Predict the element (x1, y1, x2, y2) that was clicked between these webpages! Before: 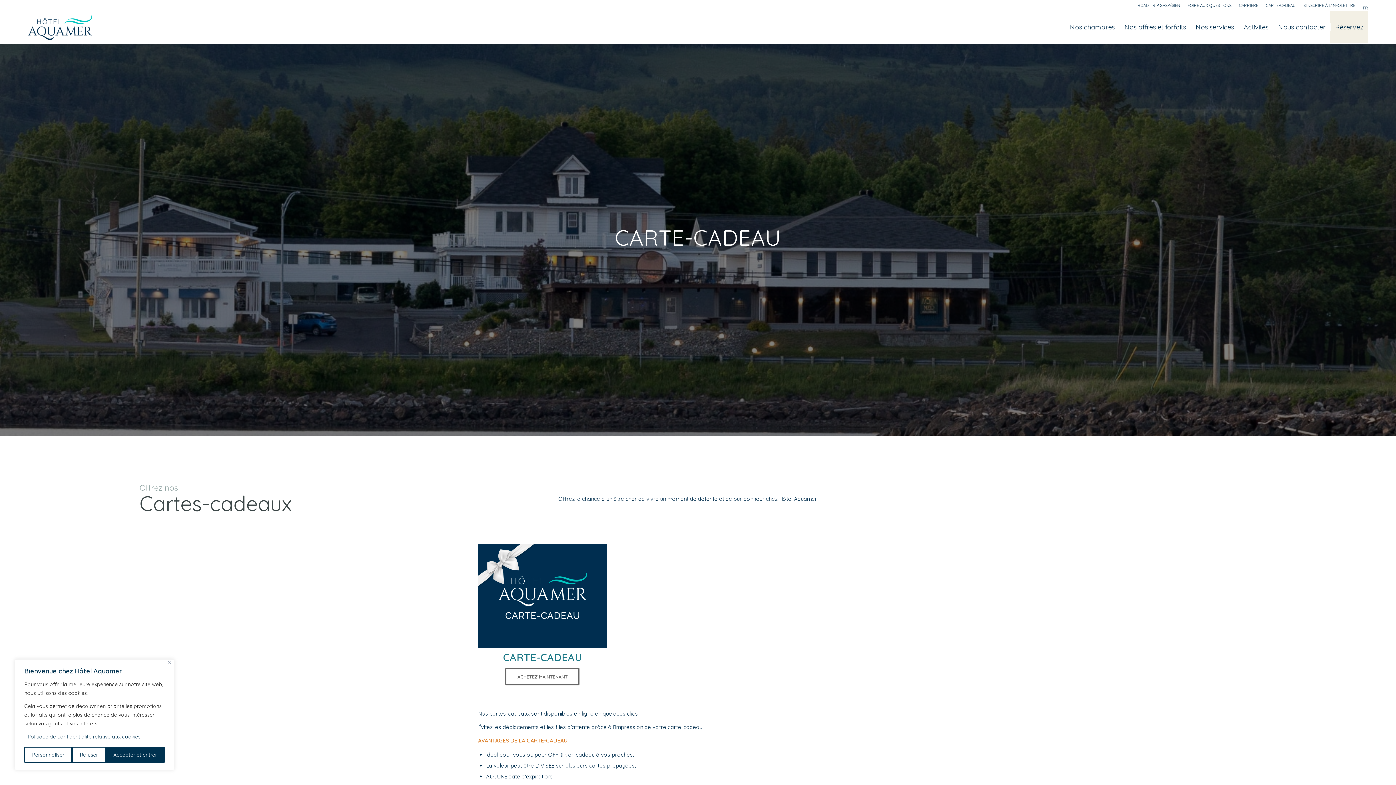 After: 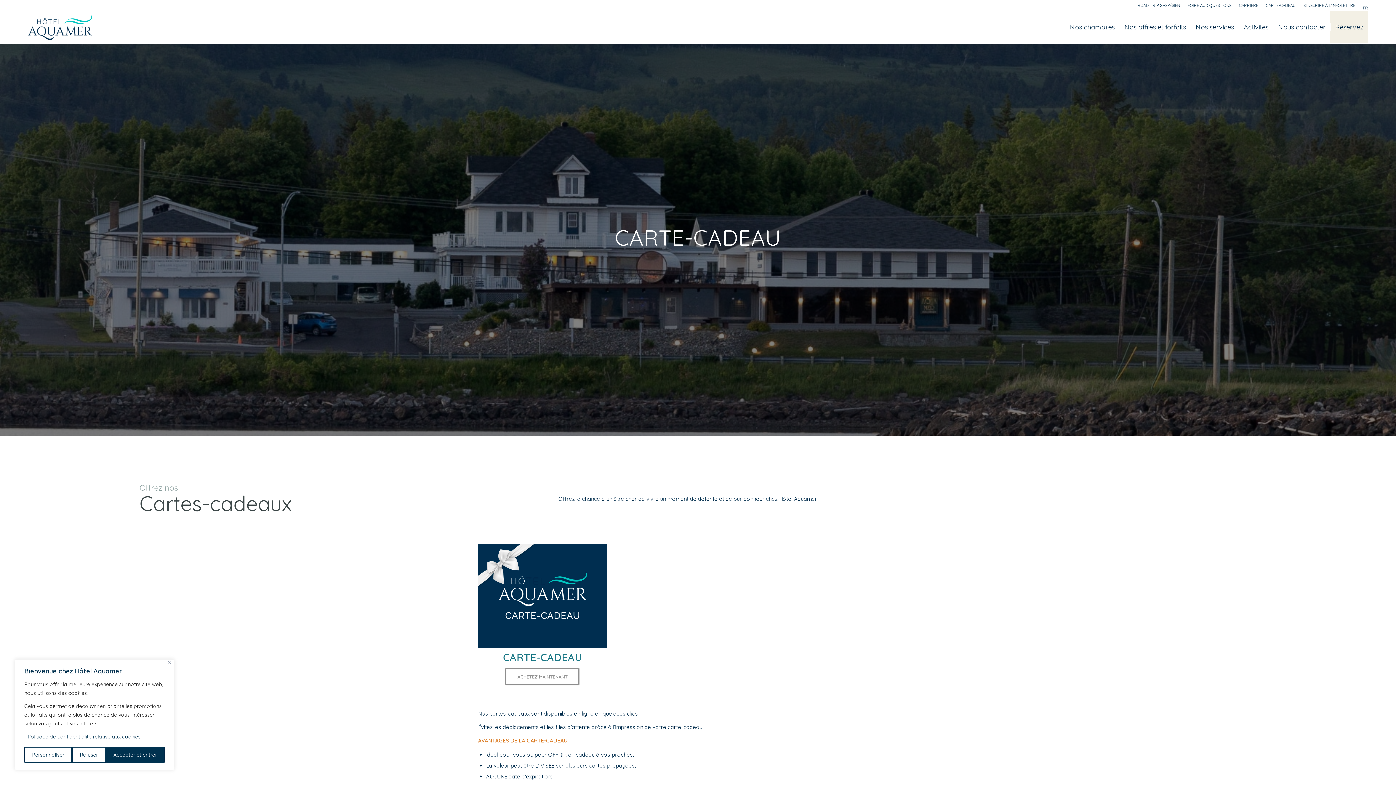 Action: label: ACHETEZ MAINTENANT bbox: (505, 668, 579, 685)